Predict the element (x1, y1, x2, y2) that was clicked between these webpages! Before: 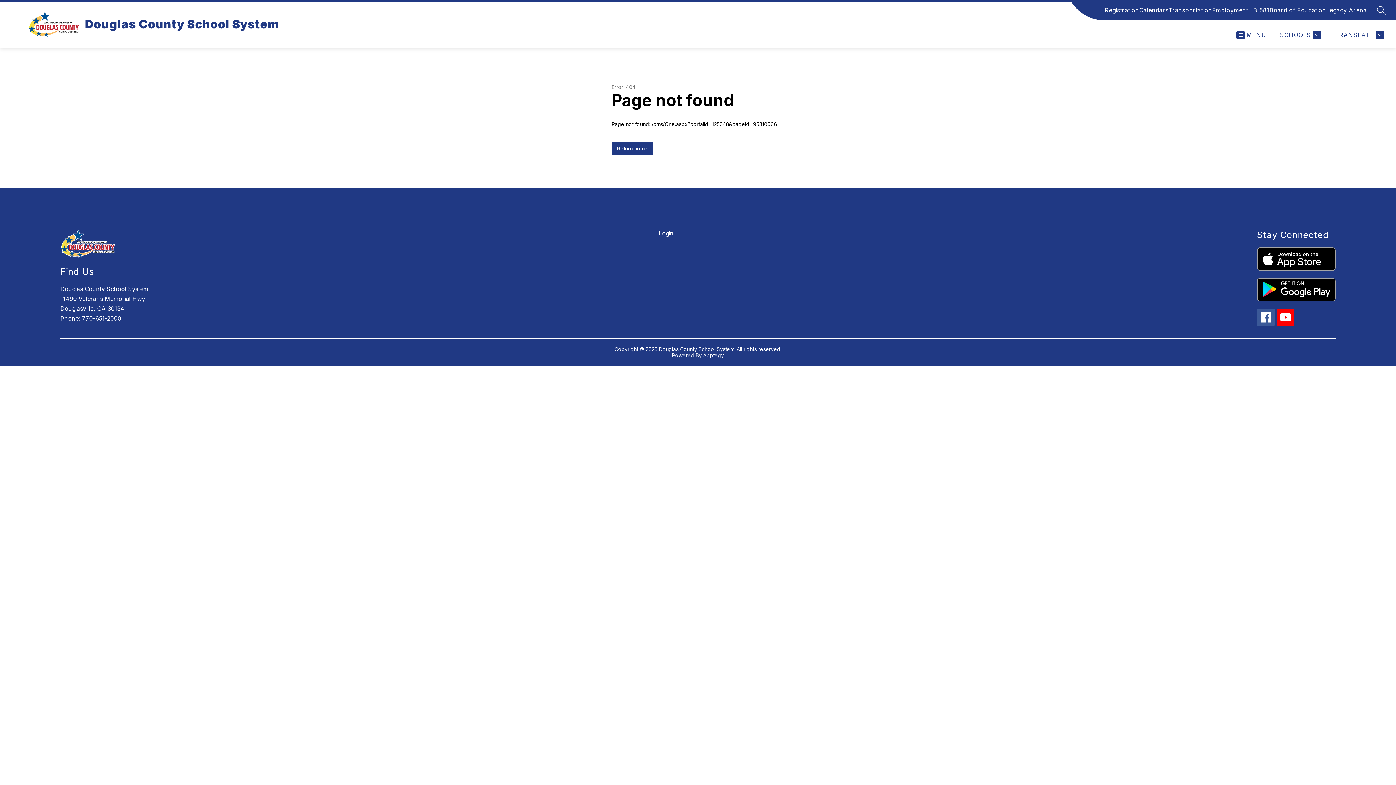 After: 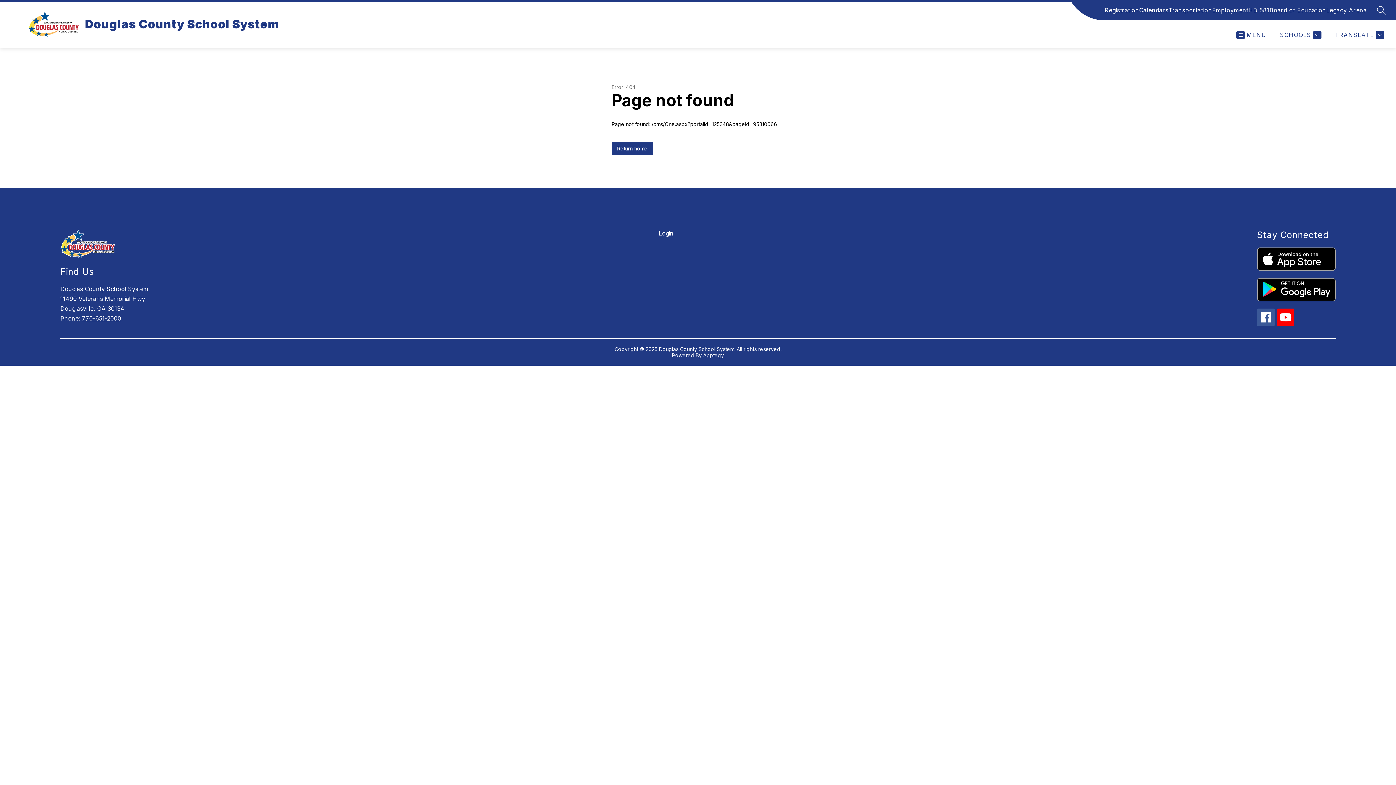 Action: bbox: (1257, 308, 1274, 326)